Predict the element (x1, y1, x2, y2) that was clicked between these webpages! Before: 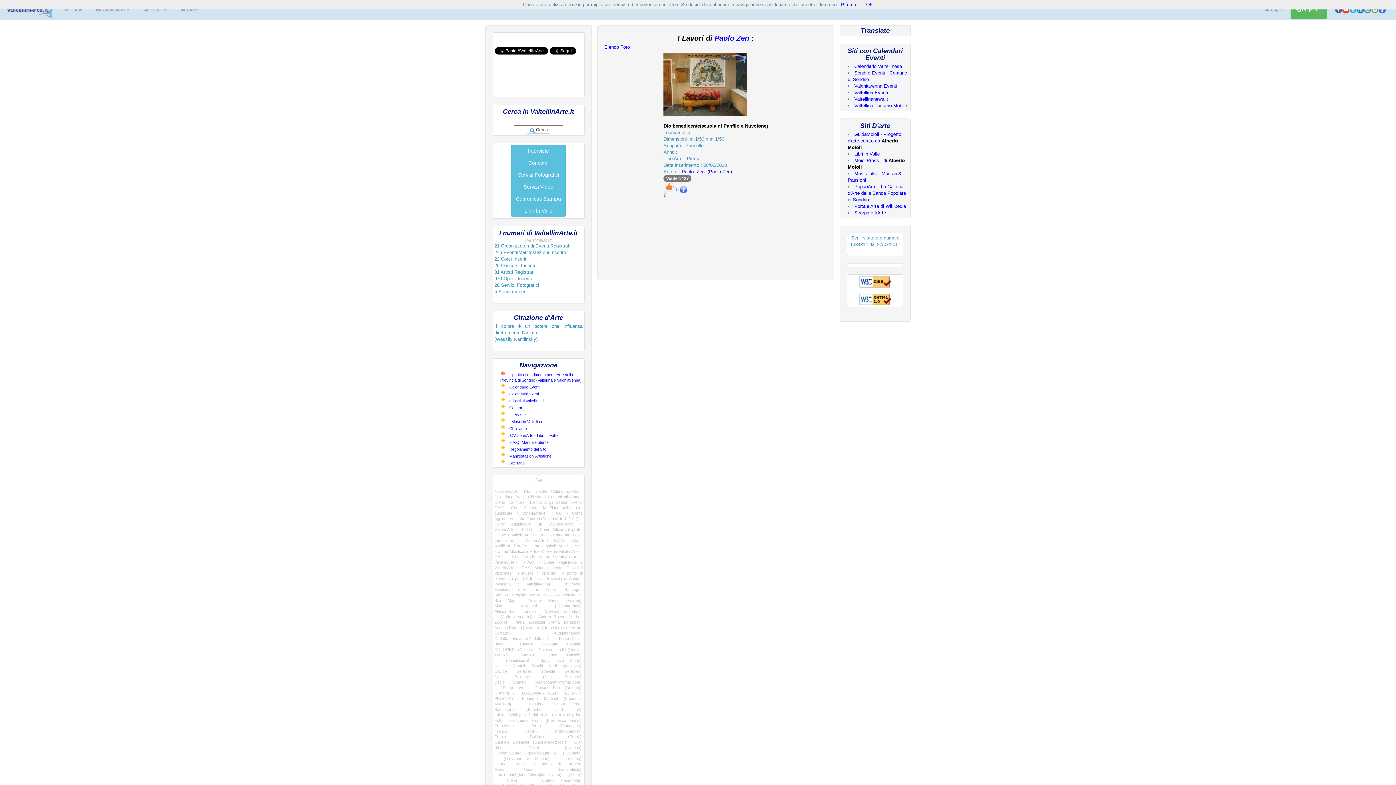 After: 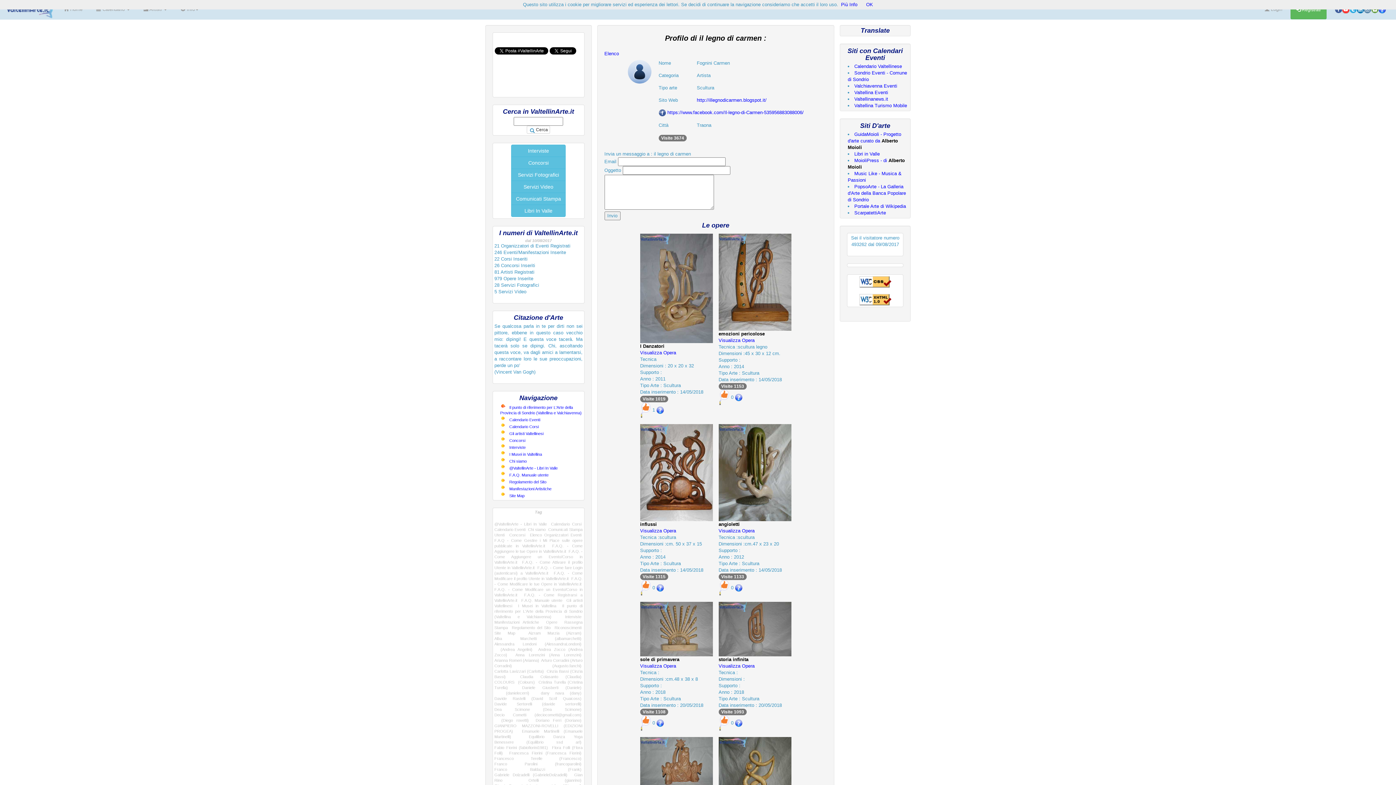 Action: label: Carmen Fognini (il legno di carmen) bbox: (494, 762, 581, 766)